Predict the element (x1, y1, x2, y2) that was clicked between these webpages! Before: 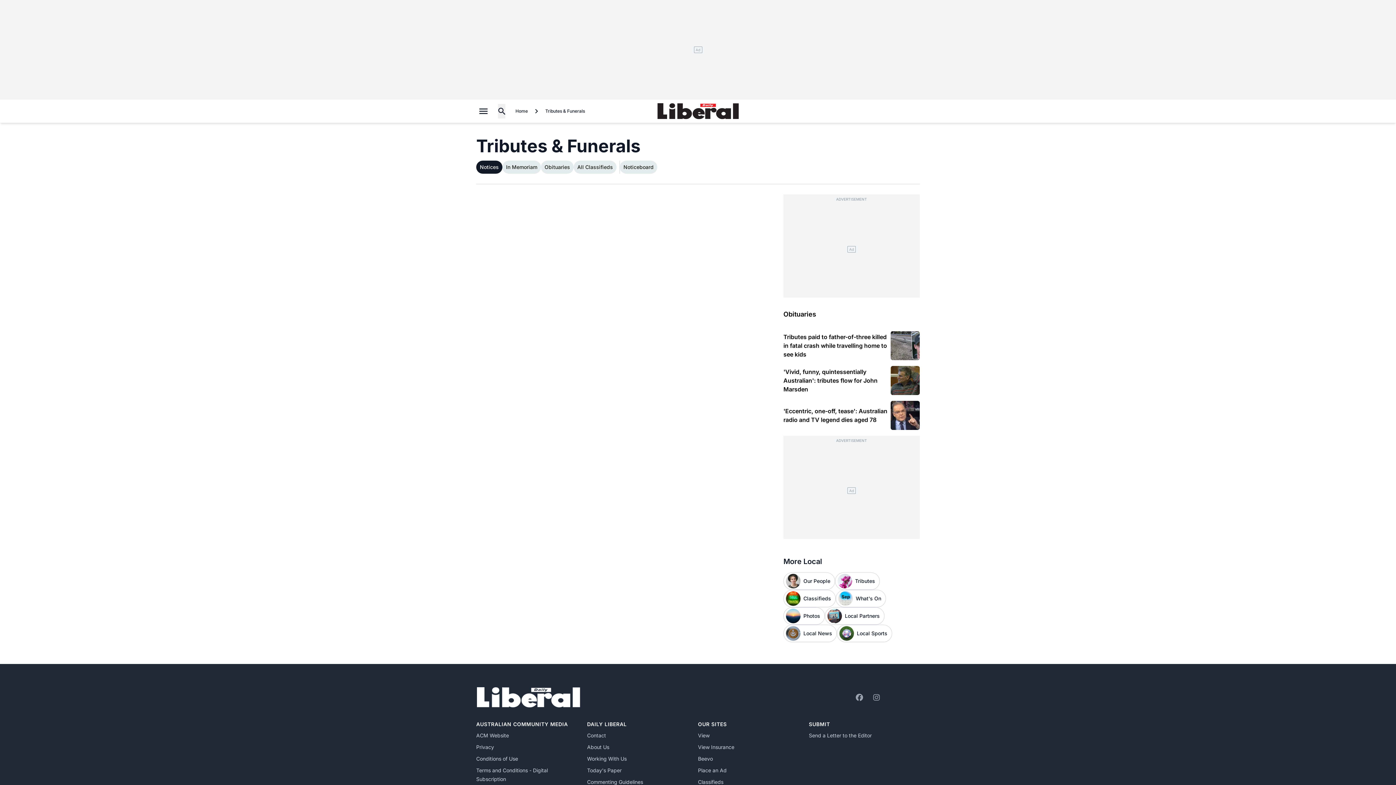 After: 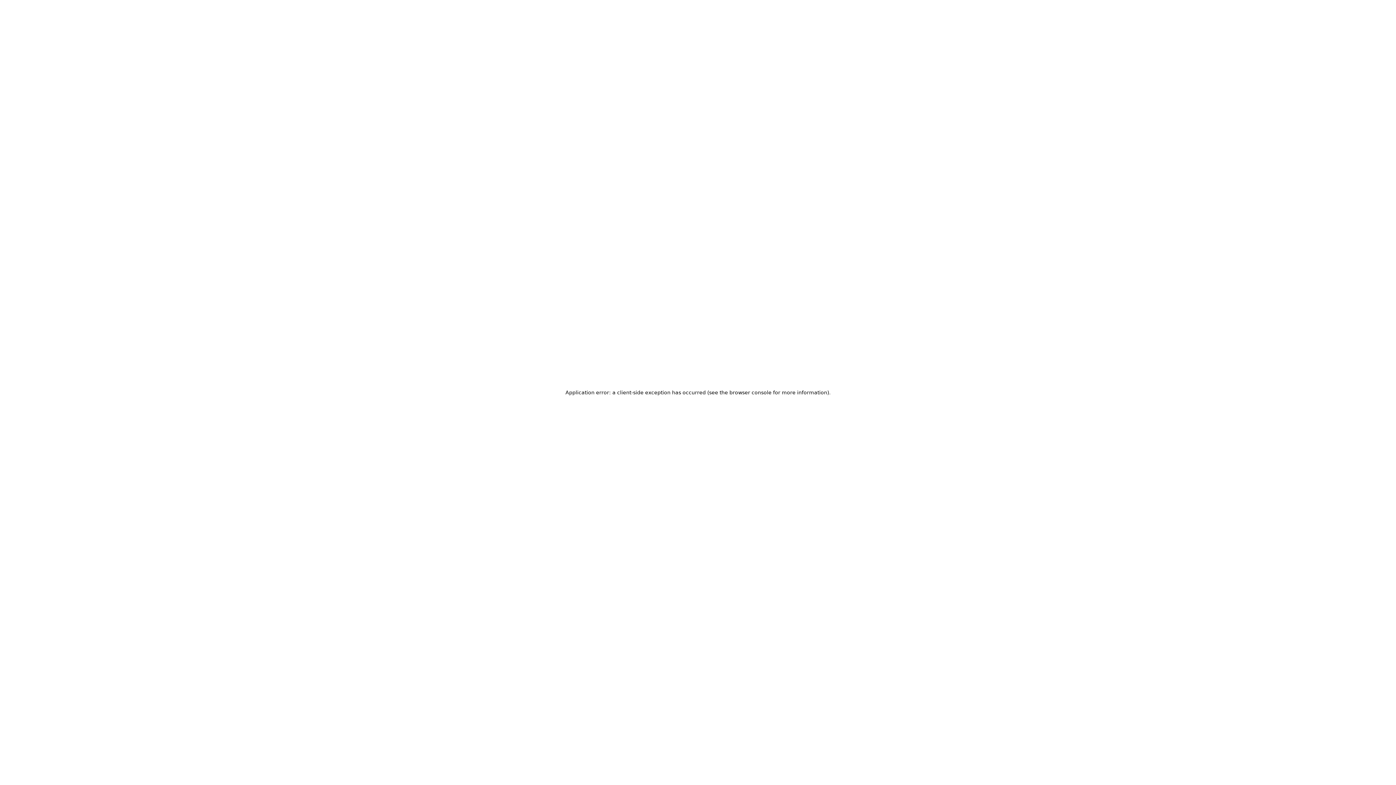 Action: bbox: (835, 572, 880, 590) label: Tributes